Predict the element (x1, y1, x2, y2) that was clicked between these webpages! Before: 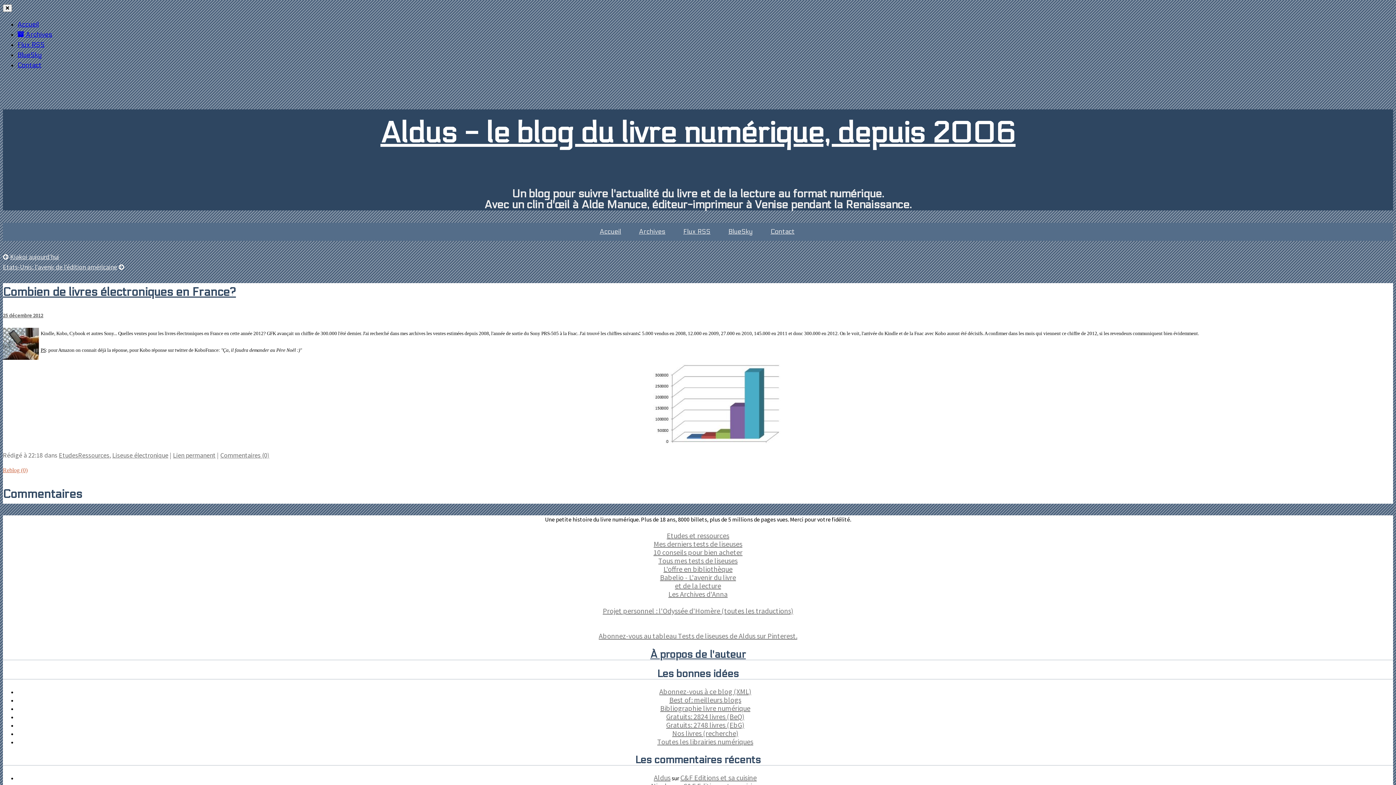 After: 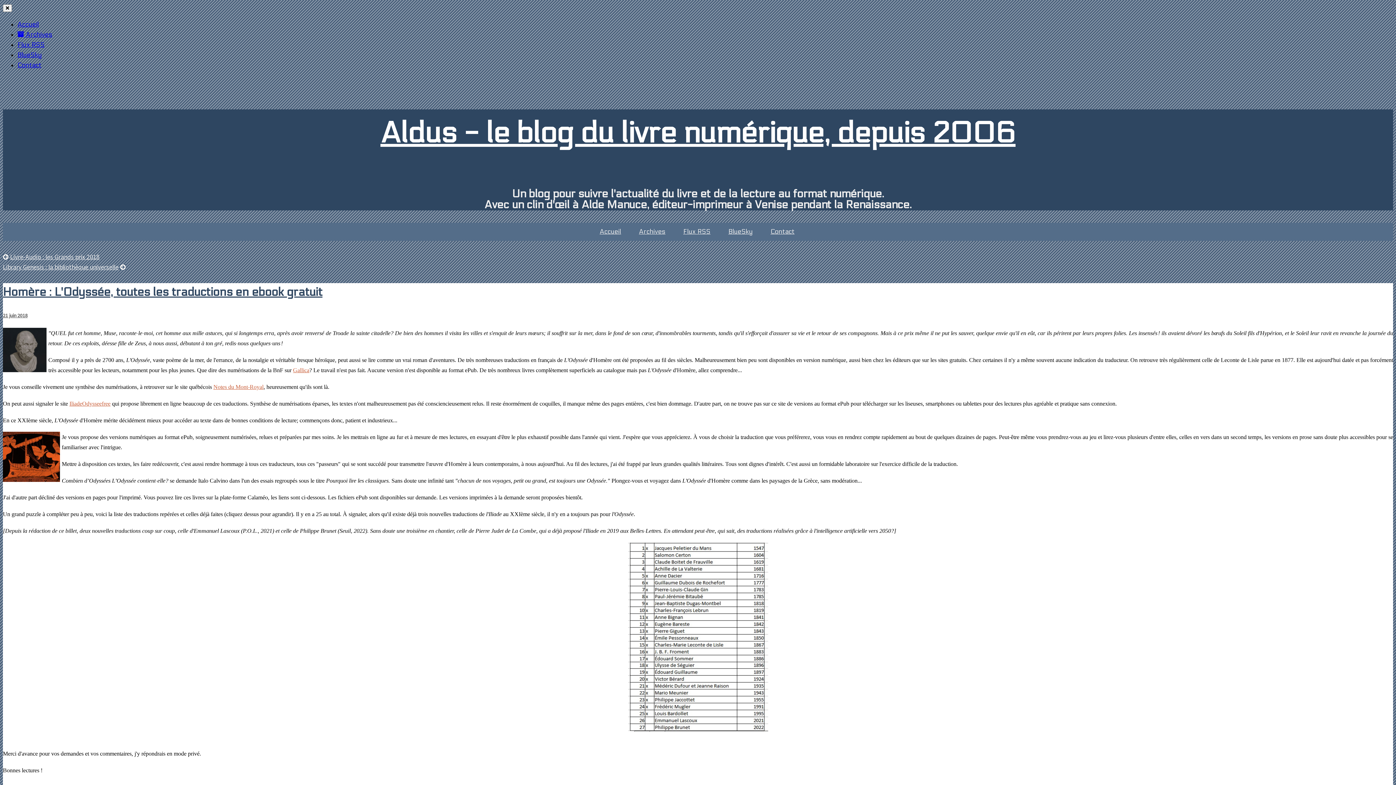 Action: bbox: (602, 606, 793, 615) label: Projet personnel : l'Odyssée d'Homère (toutes les traductions)


